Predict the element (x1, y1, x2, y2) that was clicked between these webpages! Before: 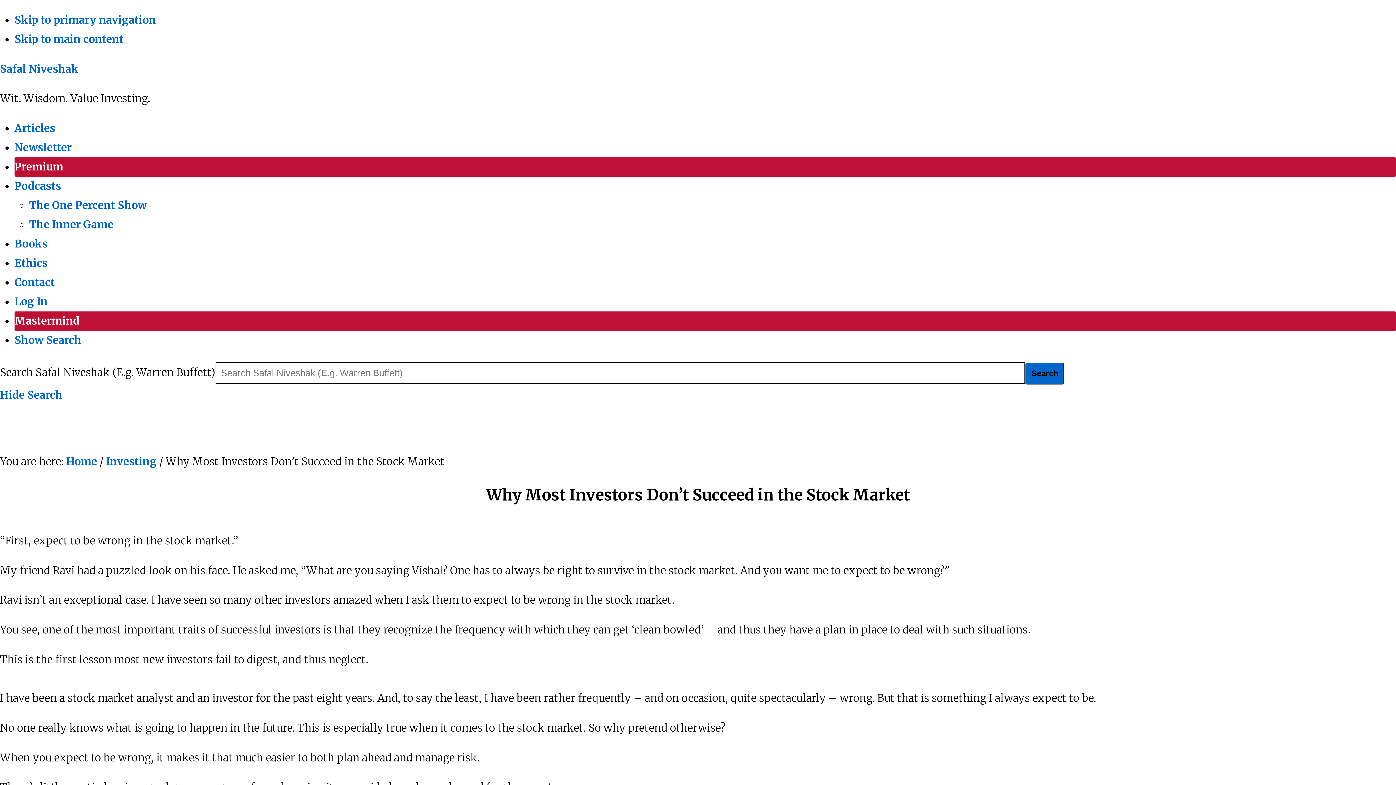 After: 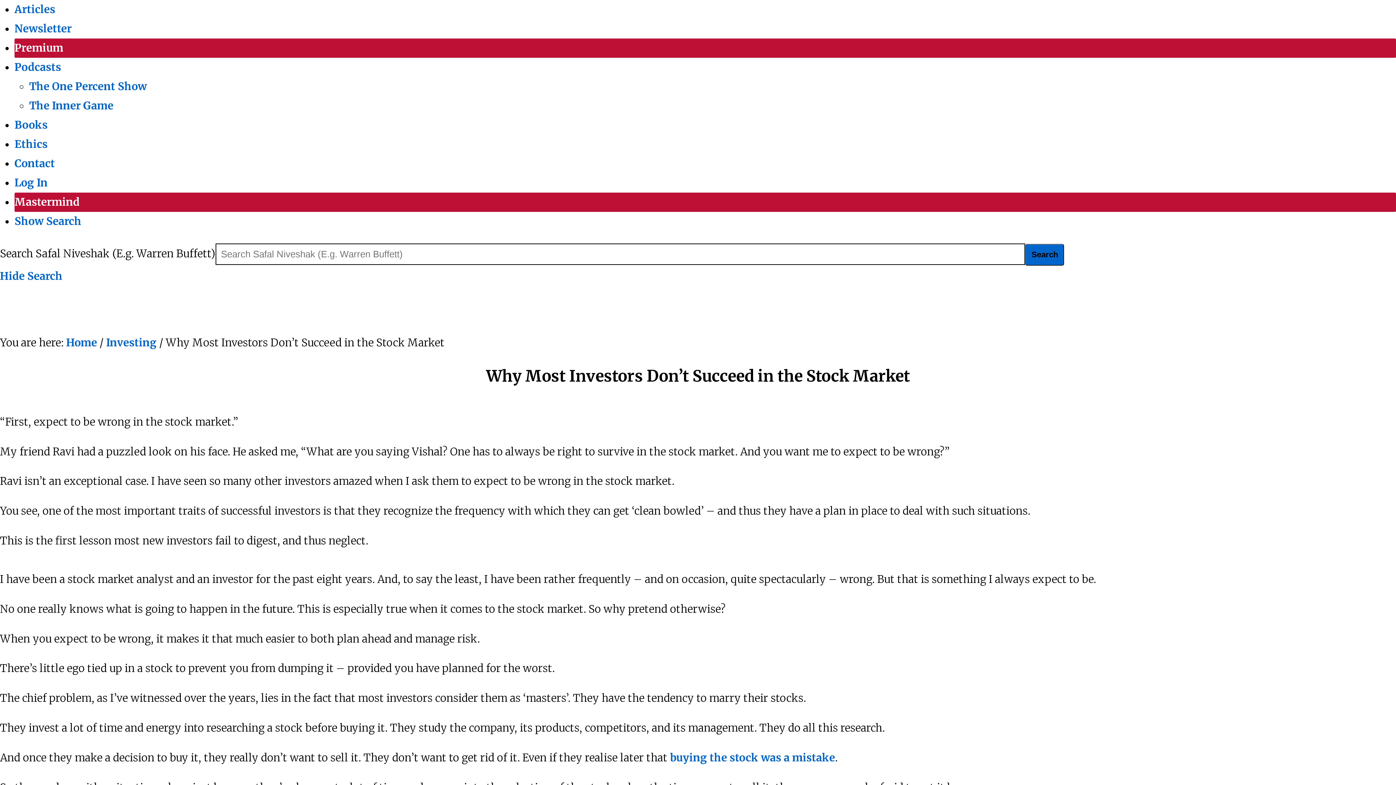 Action: label: Skip to primary navigation bbox: (14, 13, 156, 26)